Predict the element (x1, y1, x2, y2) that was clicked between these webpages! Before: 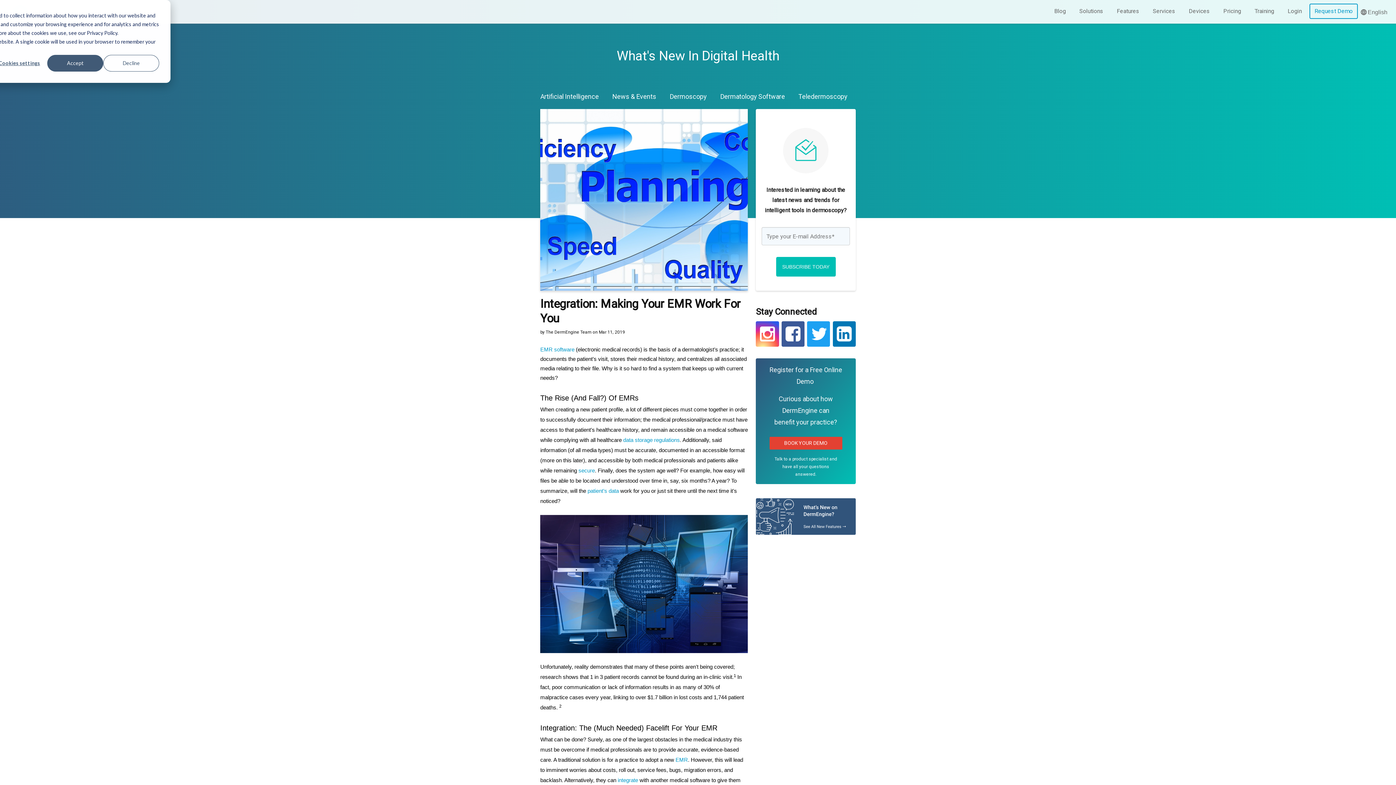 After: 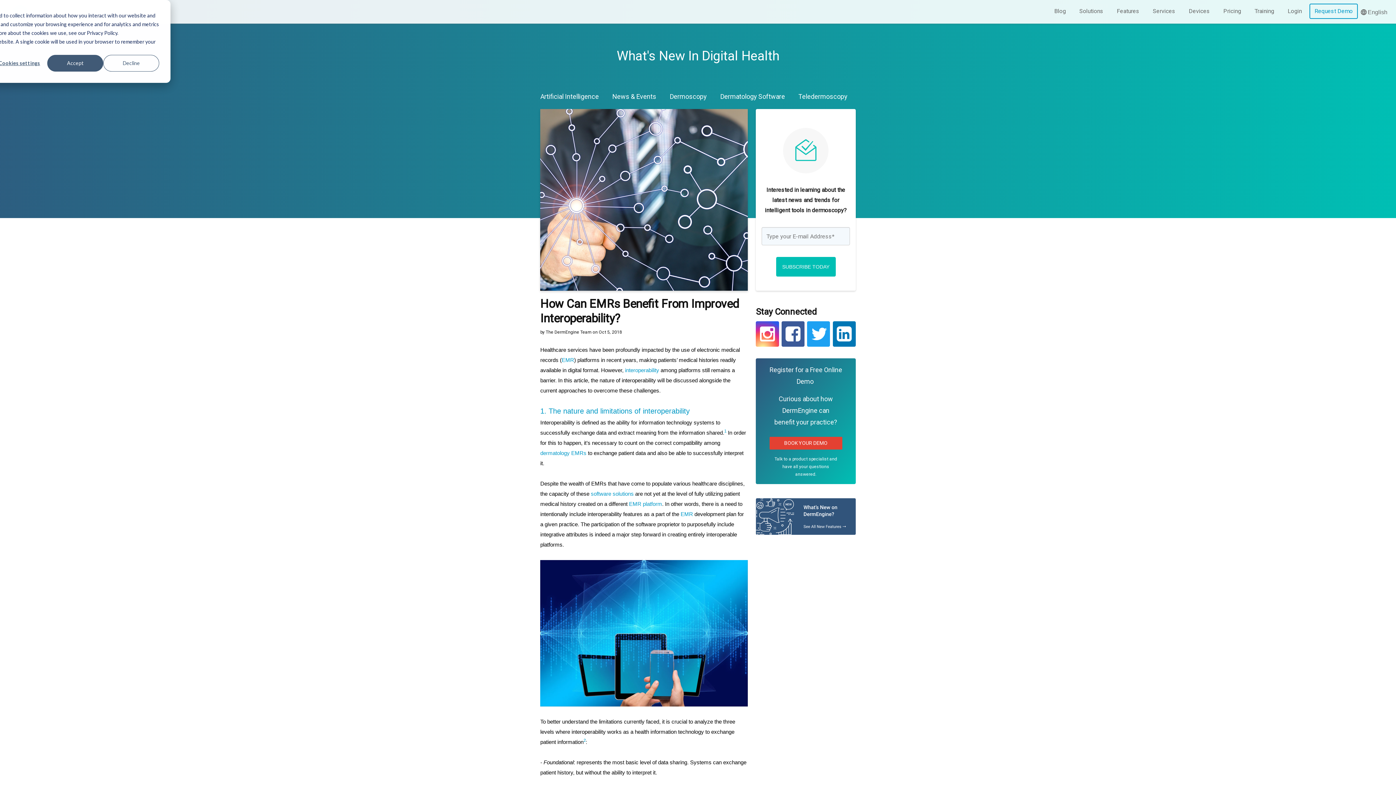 Action: bbox: (616, 777, 638, 783) label:  integrate